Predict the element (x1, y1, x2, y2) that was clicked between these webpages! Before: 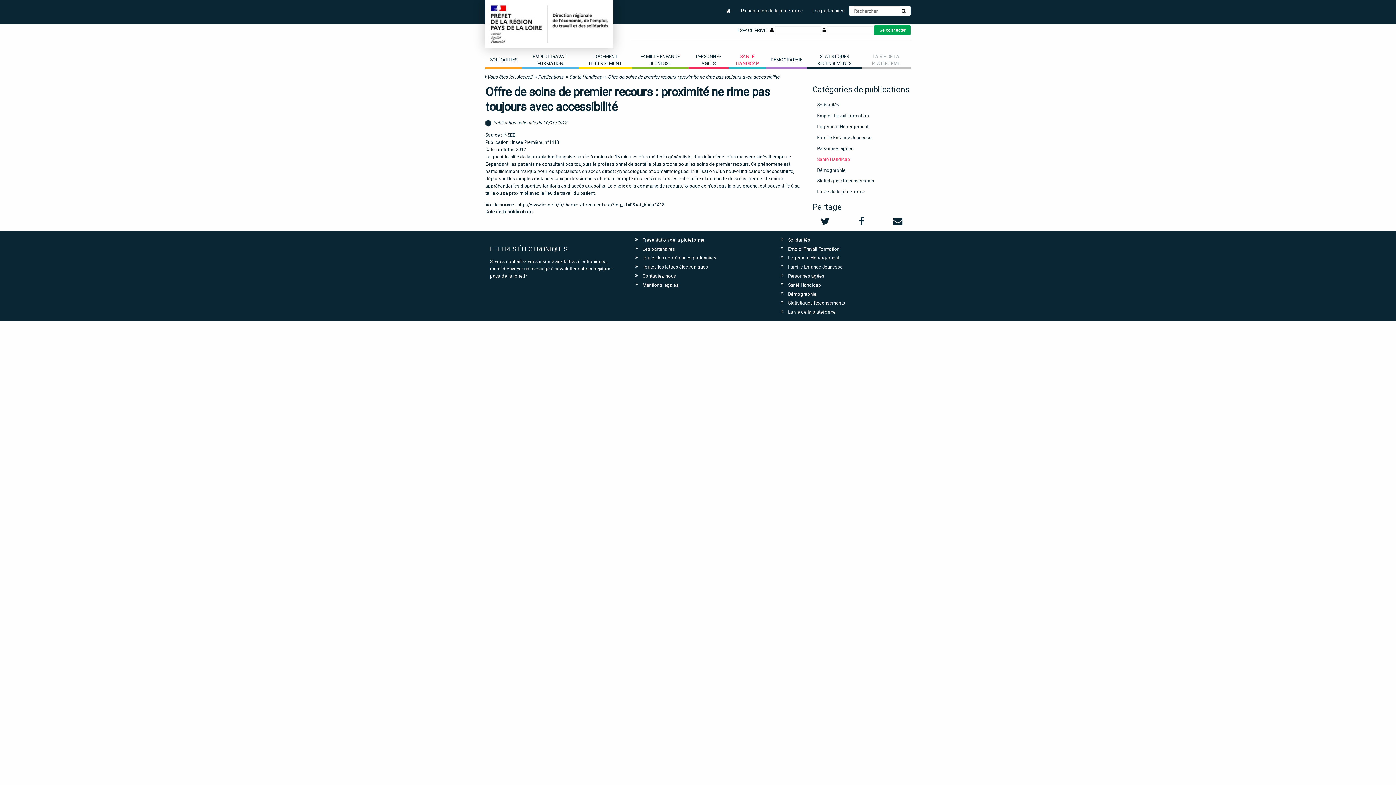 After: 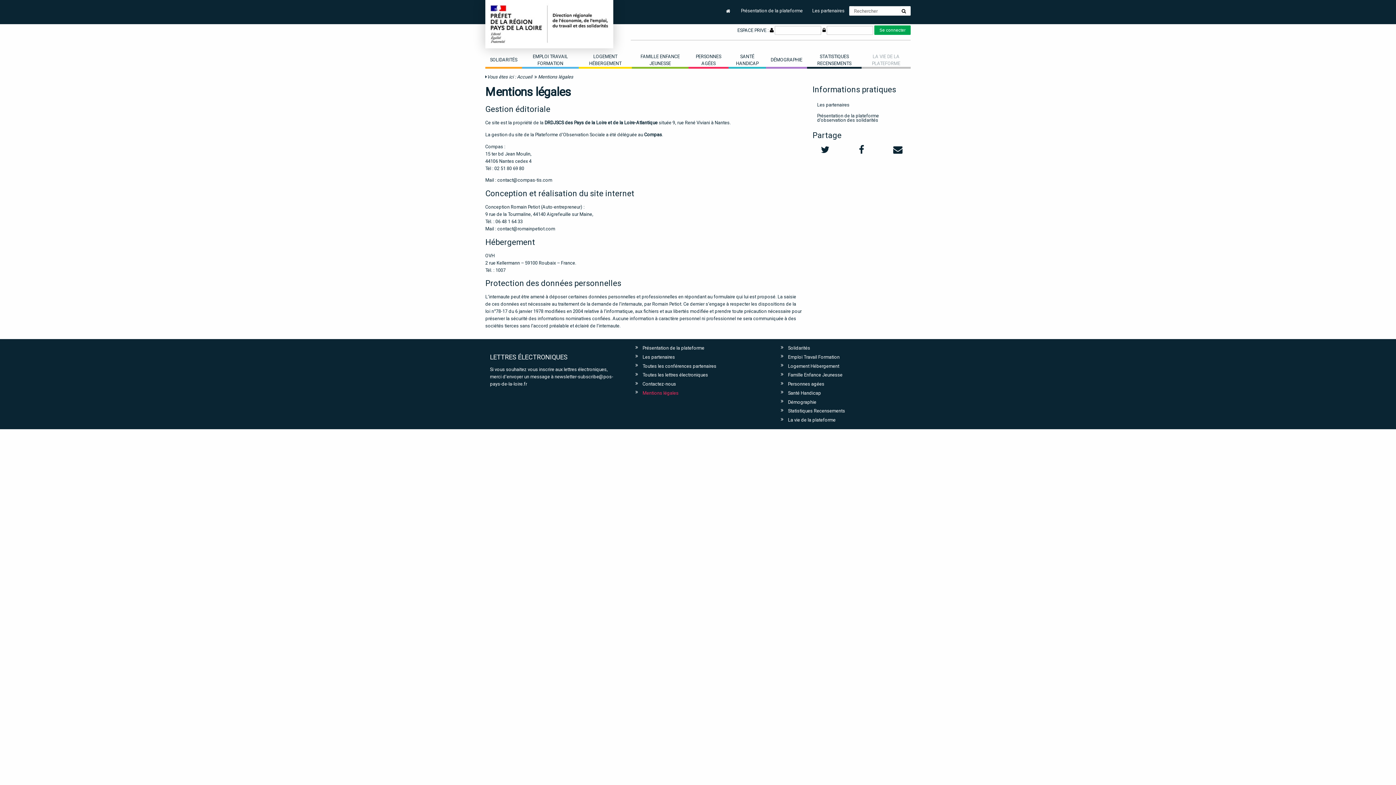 Action: bbox: (630, 280, 765, 289) label: Mentions légales